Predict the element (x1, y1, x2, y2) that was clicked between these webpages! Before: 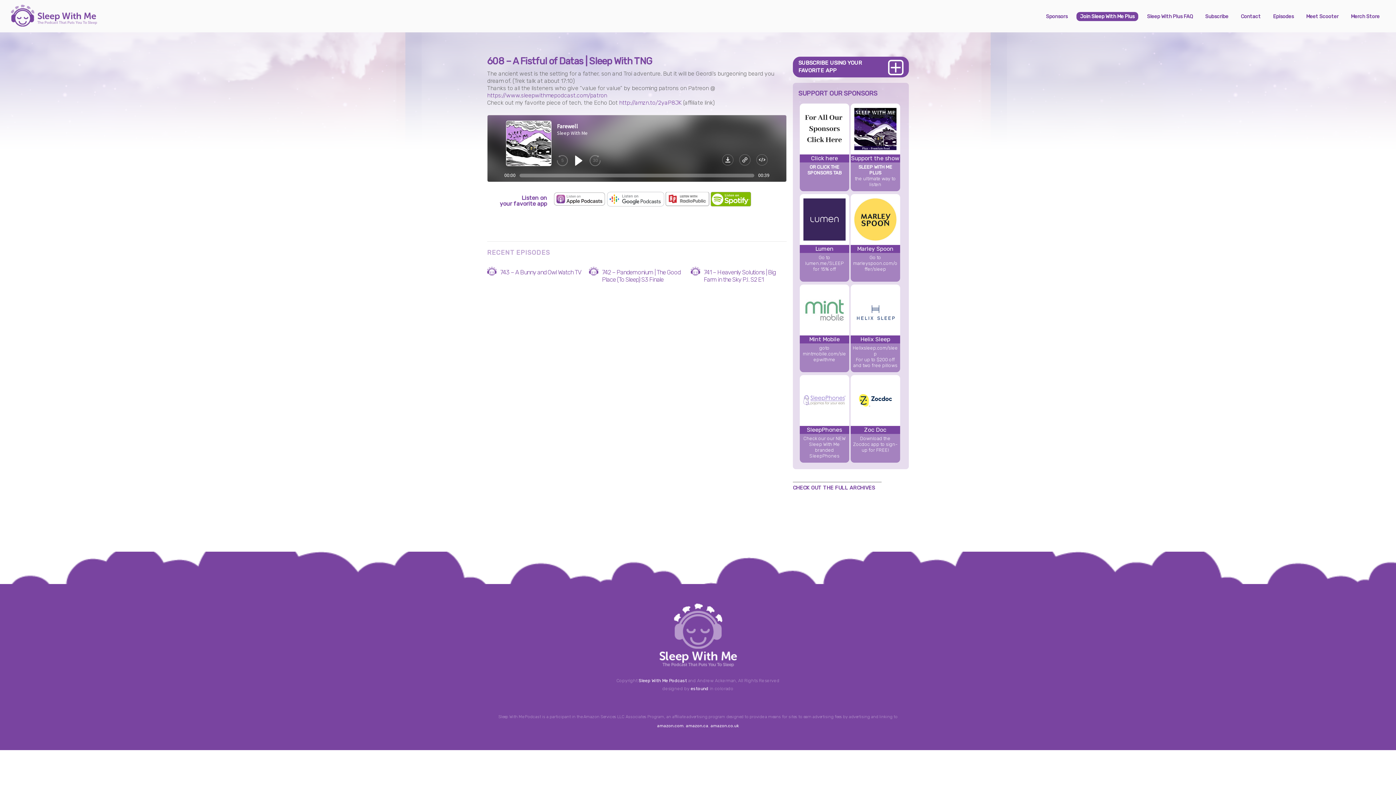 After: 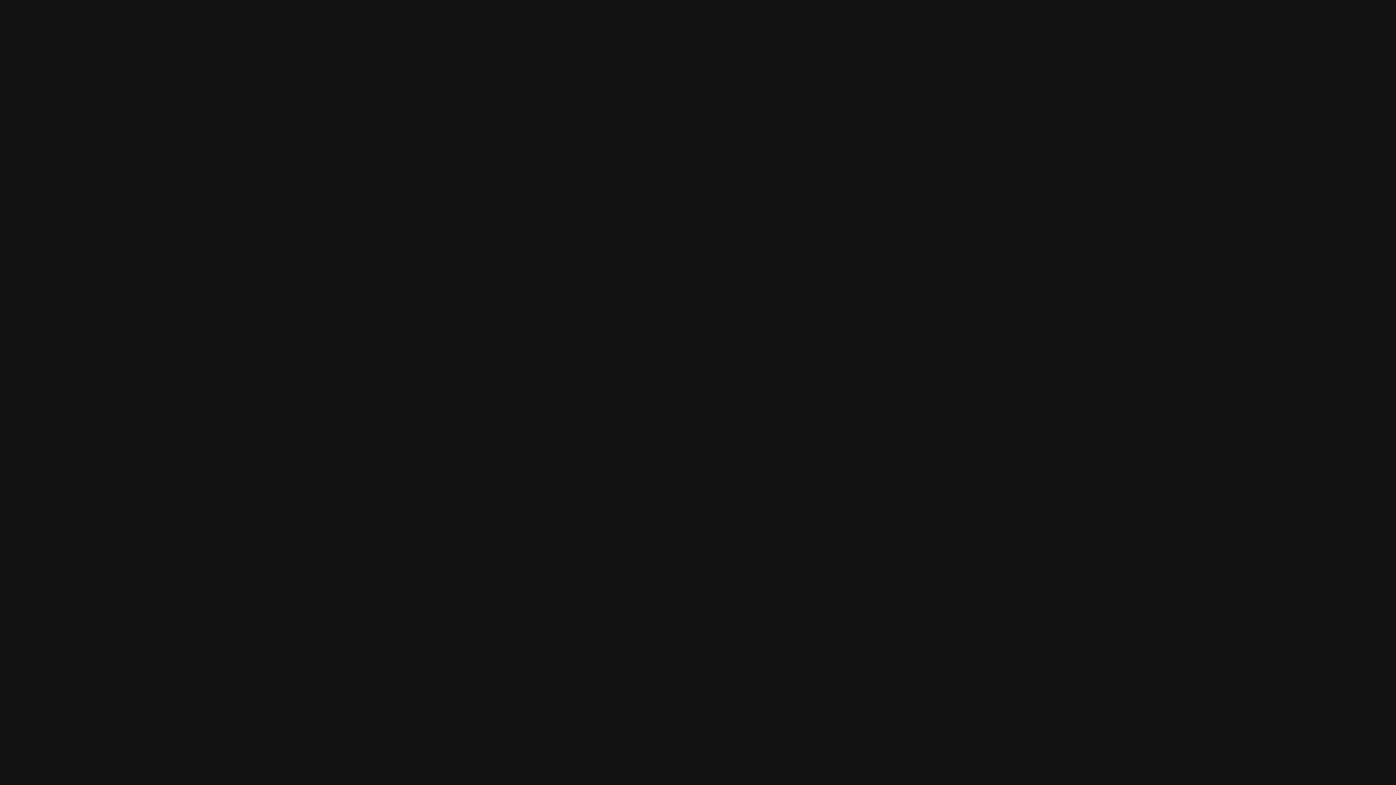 Action: bbox: (711, 205, 751, 212)